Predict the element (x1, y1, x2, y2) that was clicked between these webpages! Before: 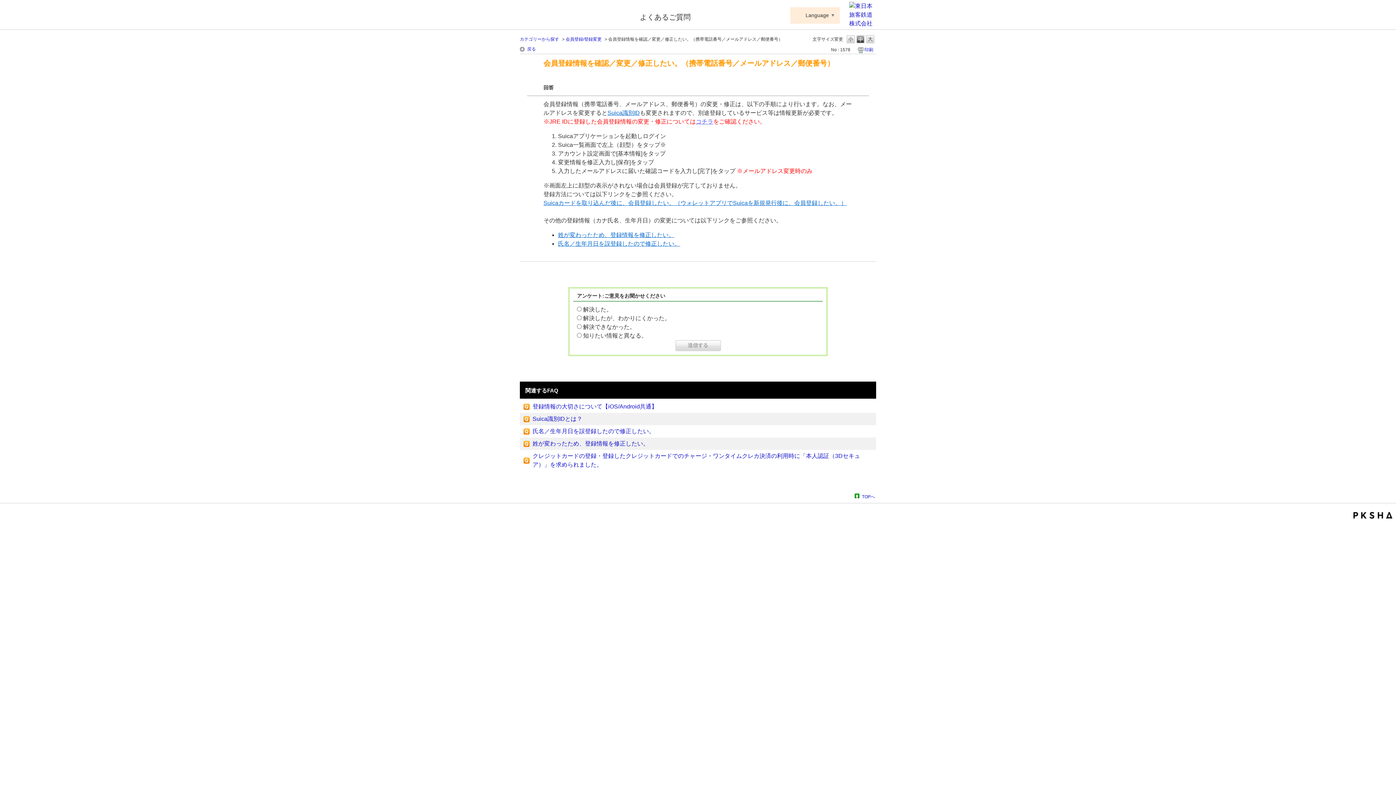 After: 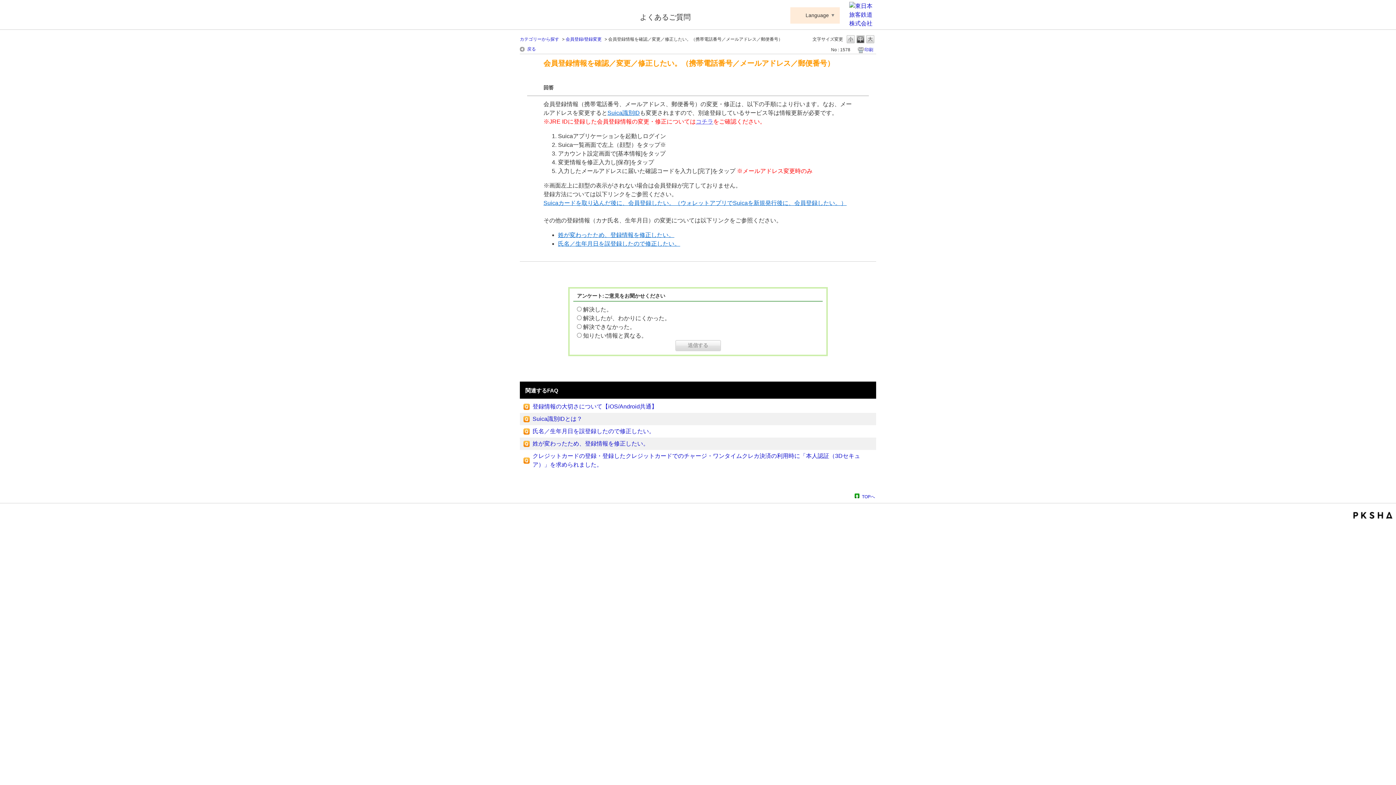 Action: bbox: (543, 200, 846, 206) label: Suicaカードを取り込んだ後に、会員登録したい。（ウォレットアプリでSuicaを新規発行後に、会員登録したい。）